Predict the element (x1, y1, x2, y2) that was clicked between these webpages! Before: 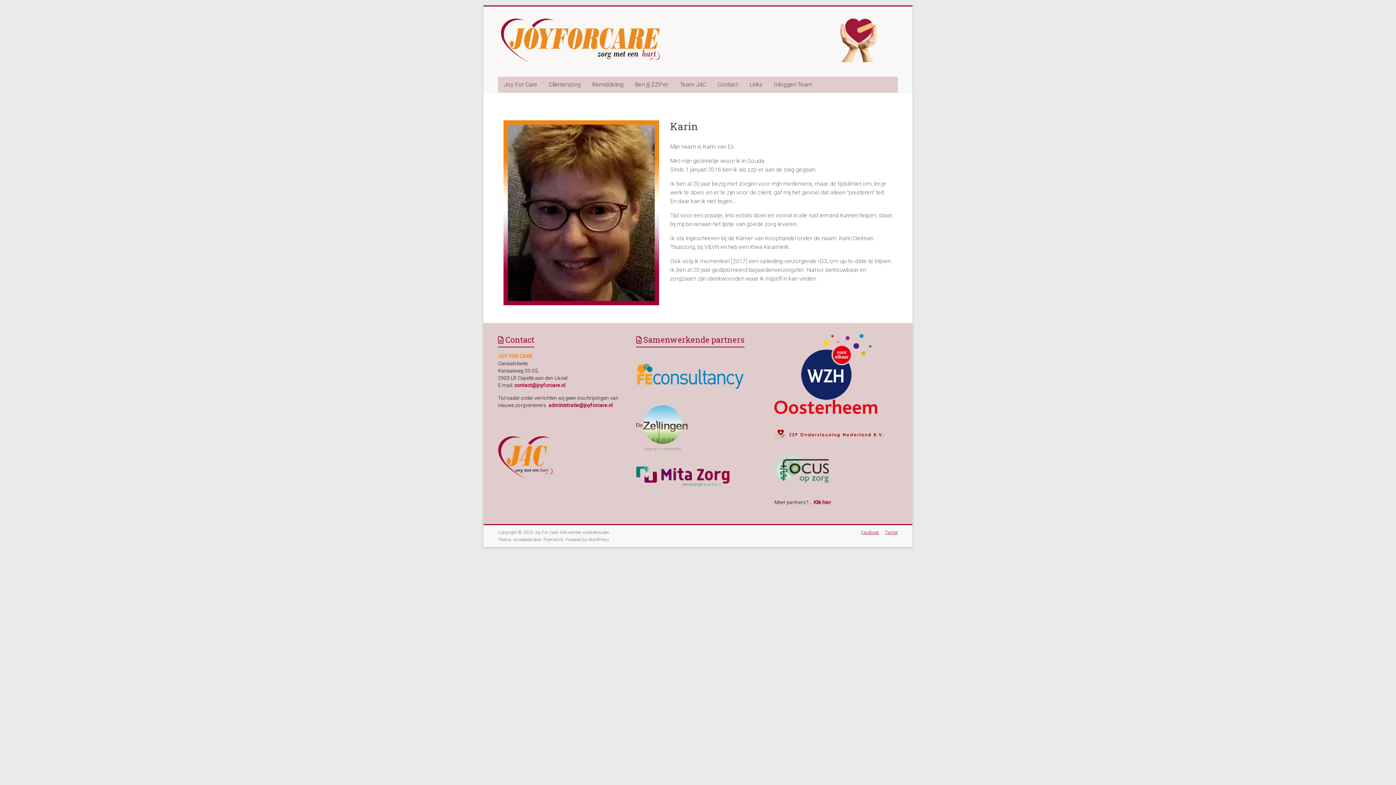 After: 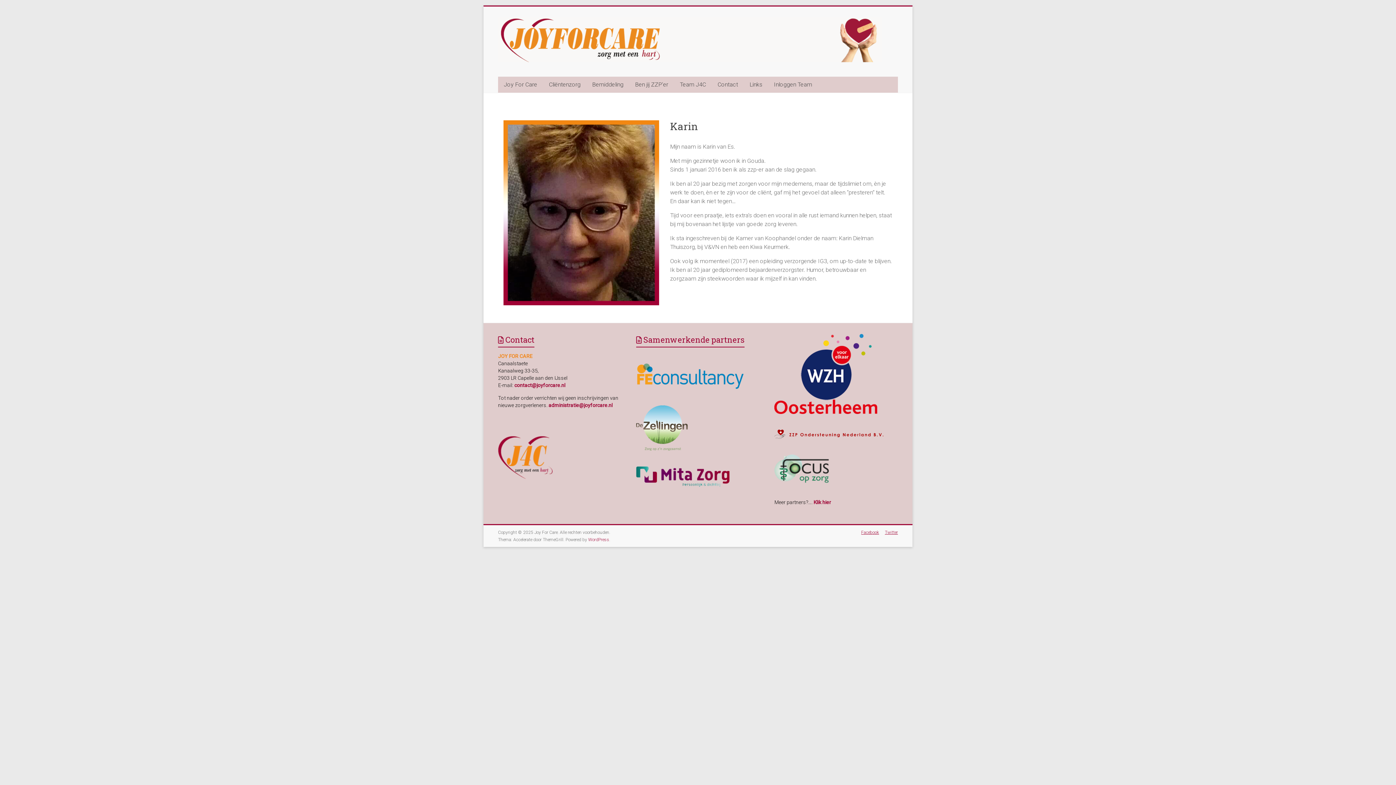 Action: label: WordPress bbox: (588, 537, 609, 542)